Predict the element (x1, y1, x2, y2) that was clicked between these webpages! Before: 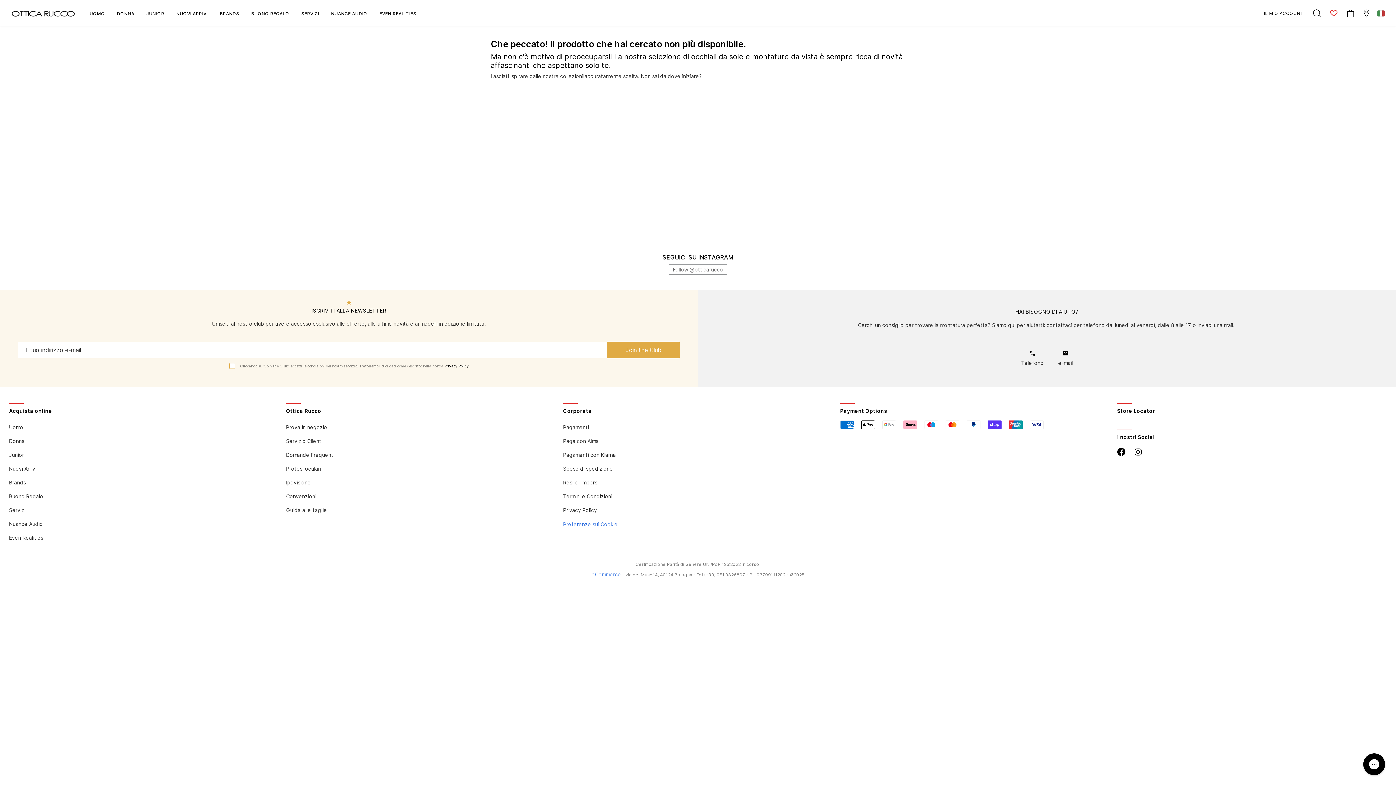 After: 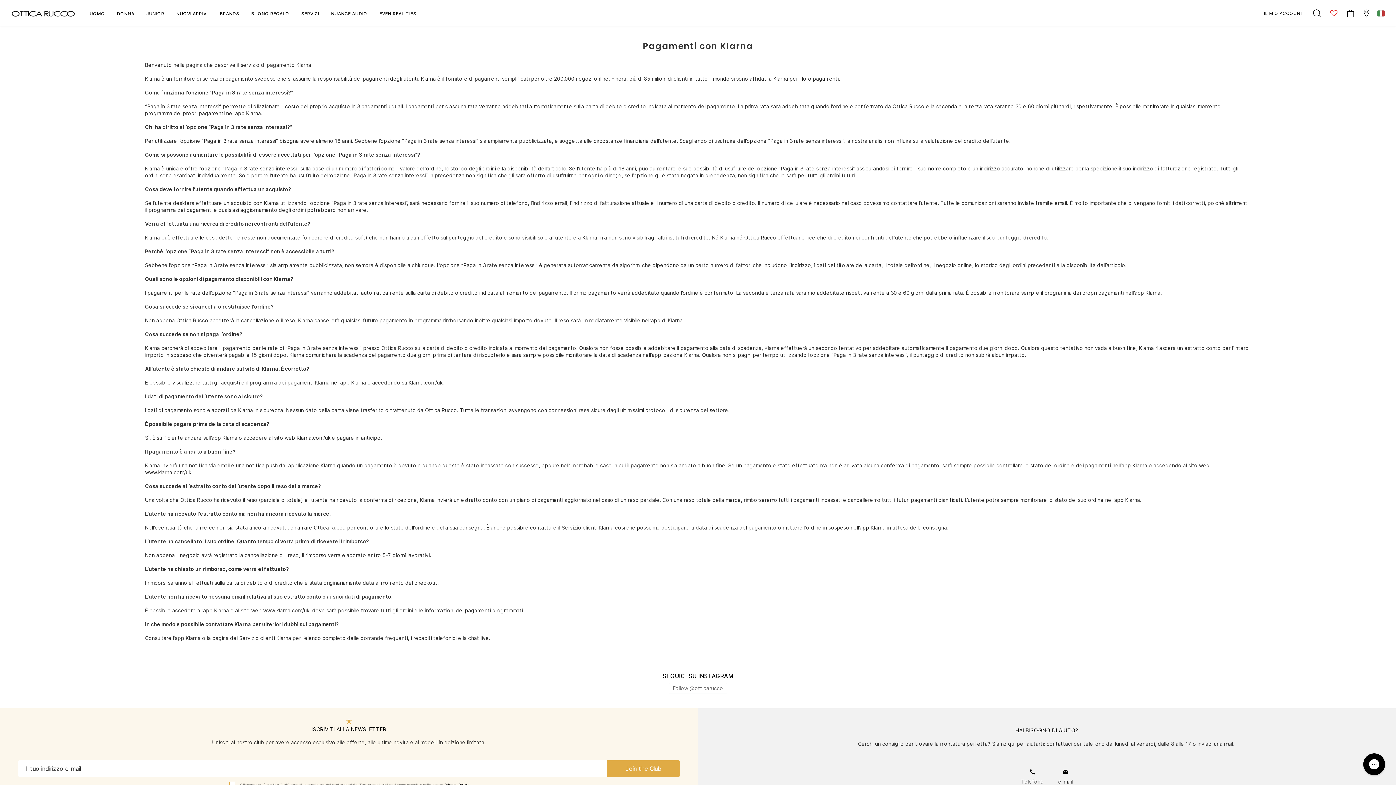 Action: label: Pagamenti con Klarna bbox: (563, 448, 833, 462)